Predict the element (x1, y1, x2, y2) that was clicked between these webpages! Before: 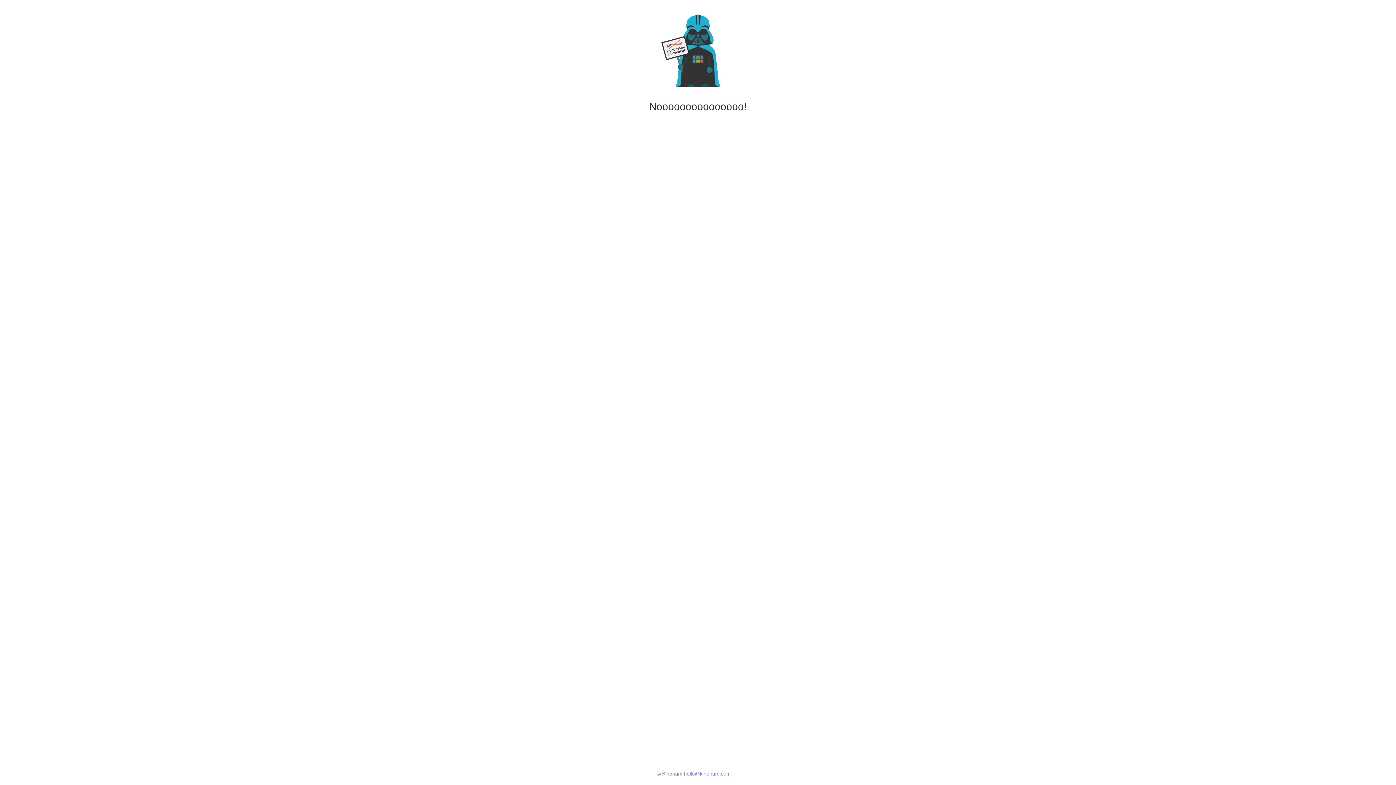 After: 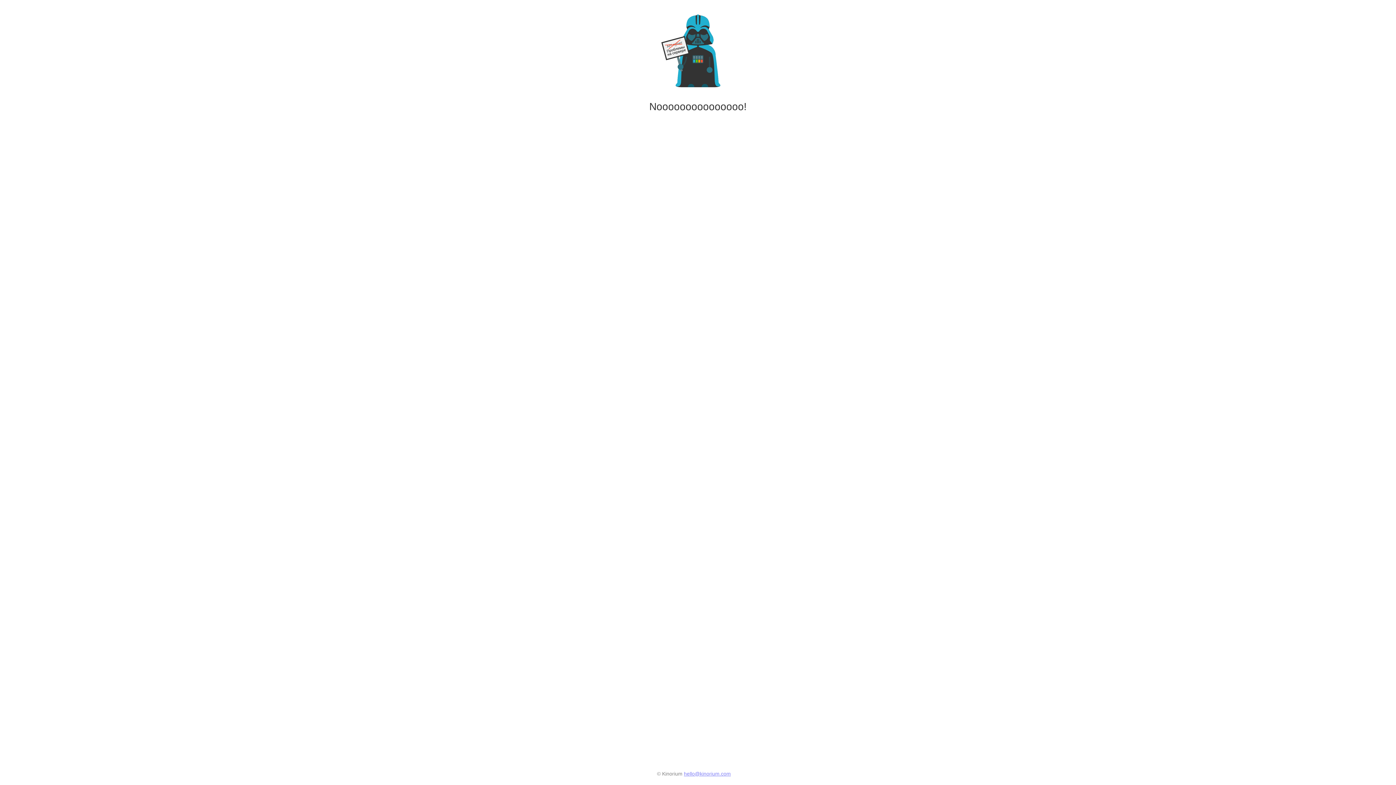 Action: label: hello@kinorium.com bbox: (684, 771, 731, 777)